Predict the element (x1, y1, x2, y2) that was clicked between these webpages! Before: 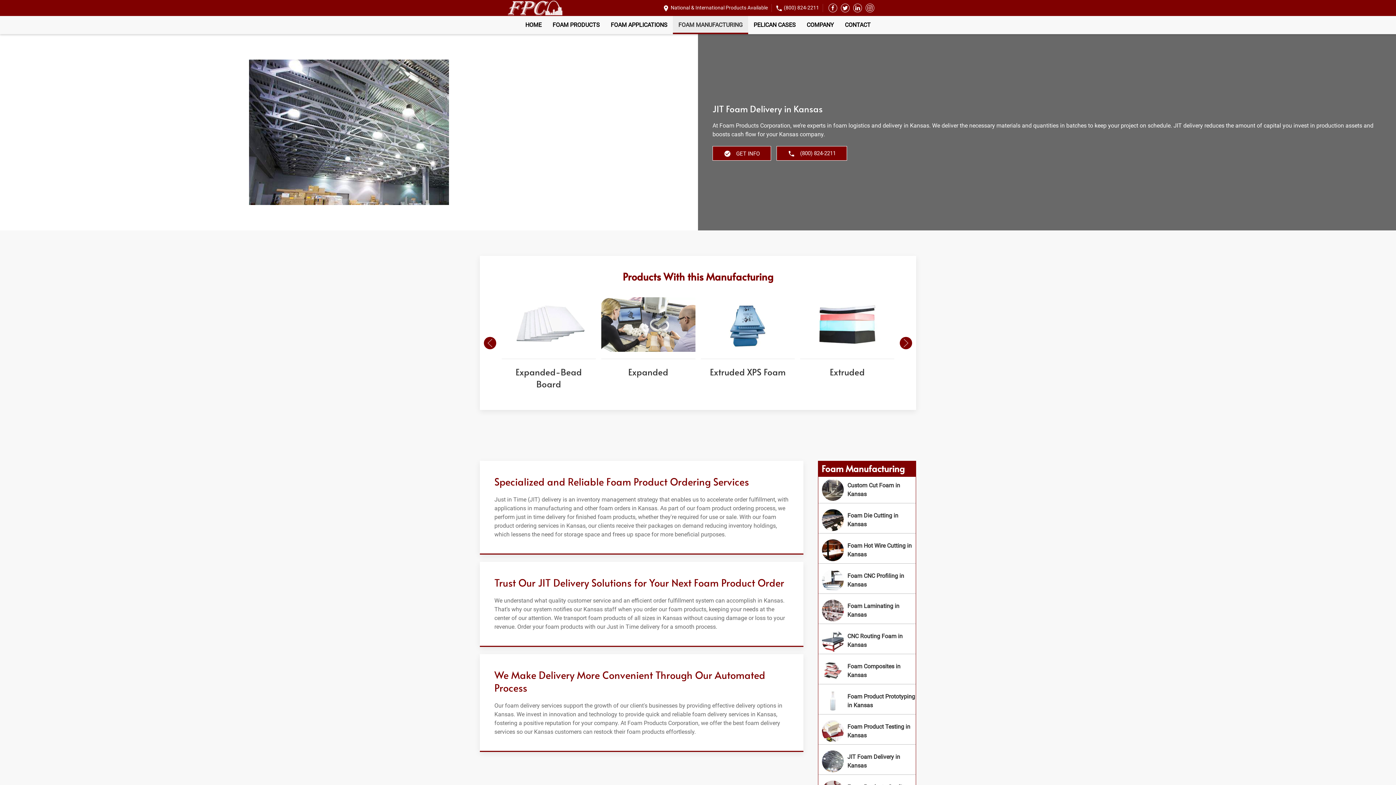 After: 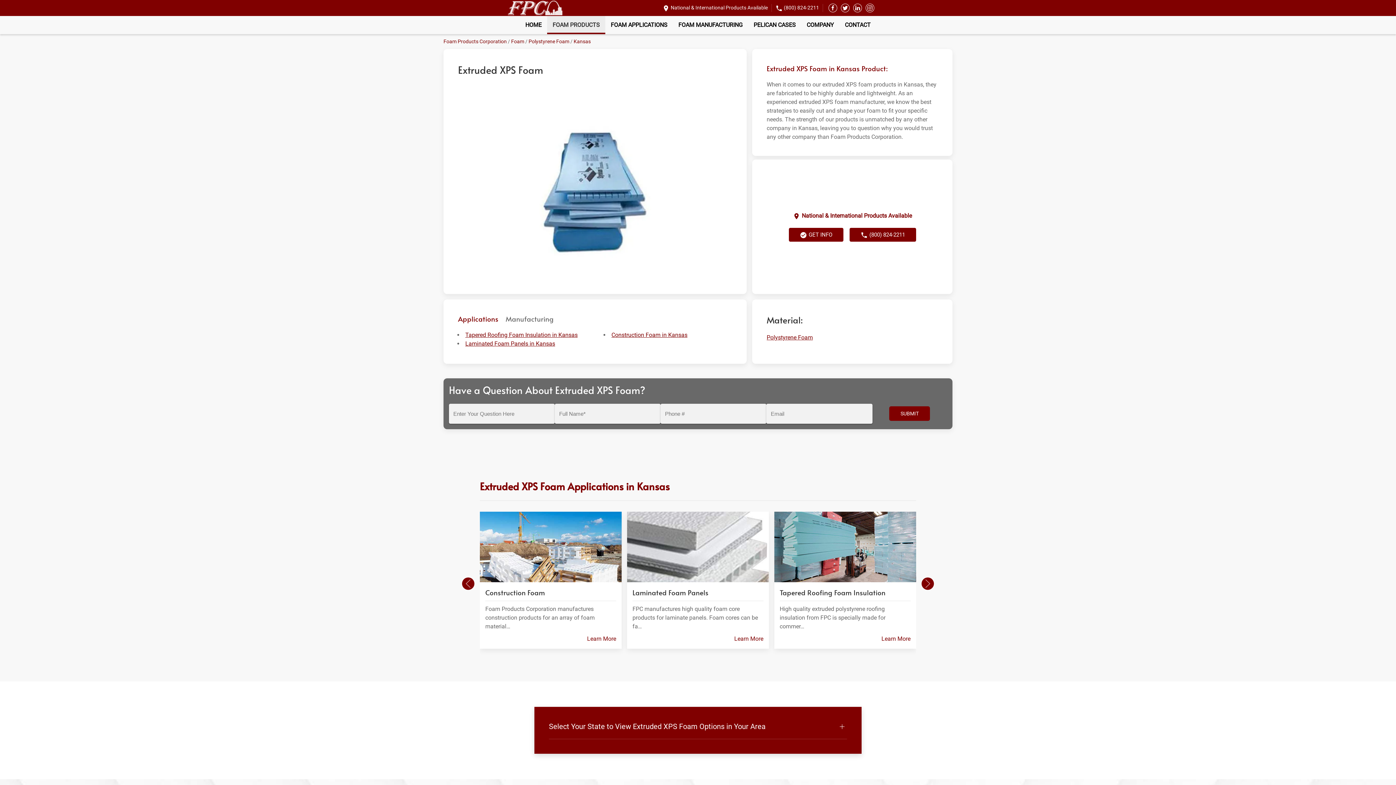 Action: label: Extruded XPS Foam bbox: (700, 290, 795, 395)